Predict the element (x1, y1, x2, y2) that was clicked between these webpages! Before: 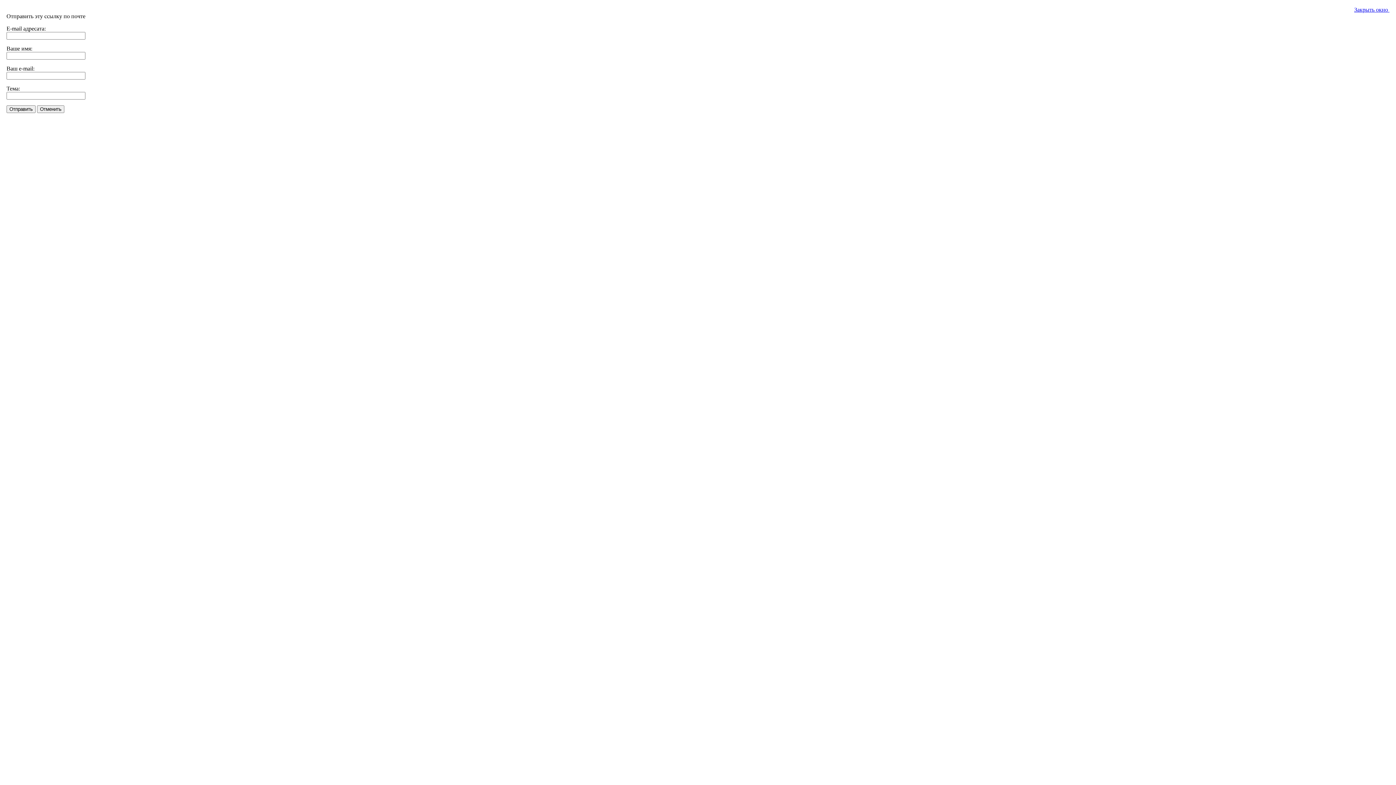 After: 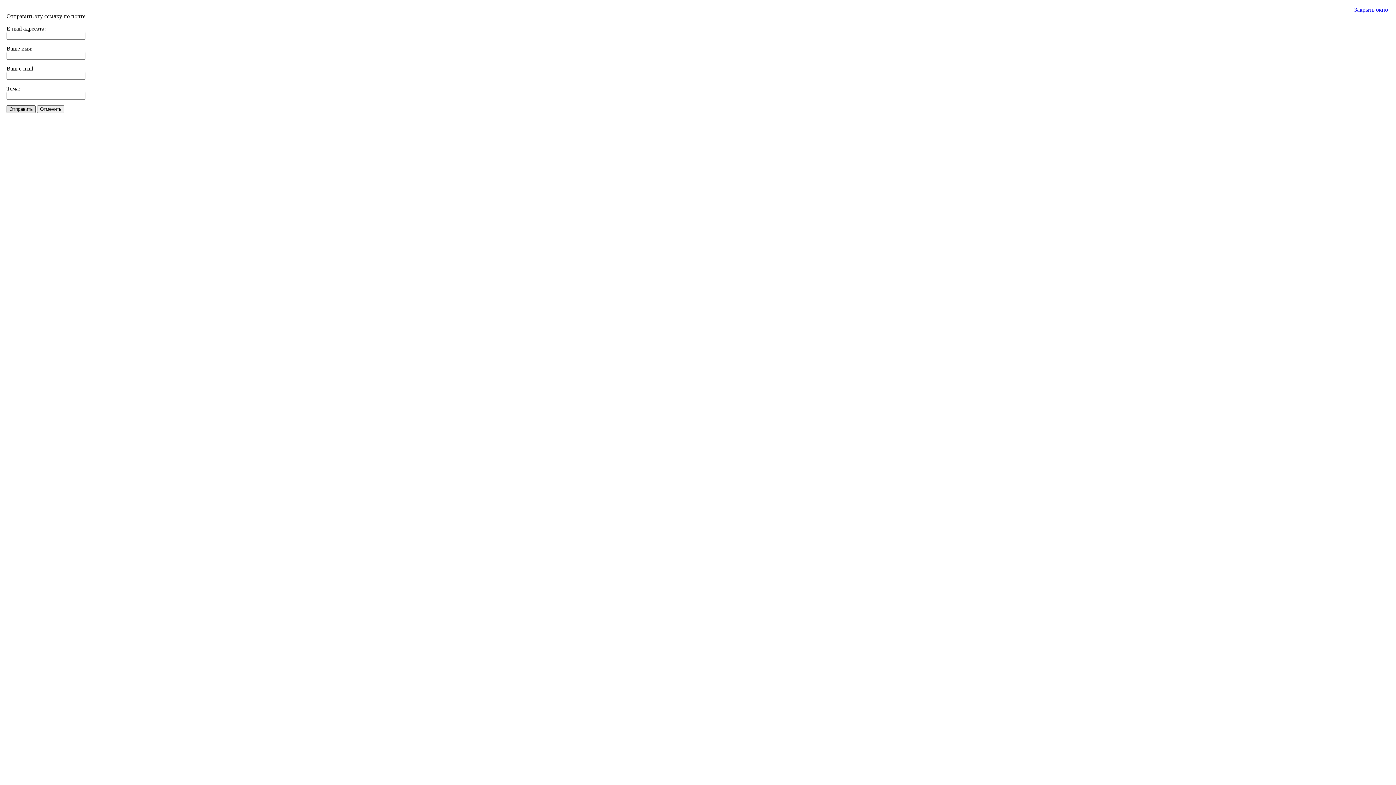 Action: label: Отправить bbox: (6, 105, 35, 113)